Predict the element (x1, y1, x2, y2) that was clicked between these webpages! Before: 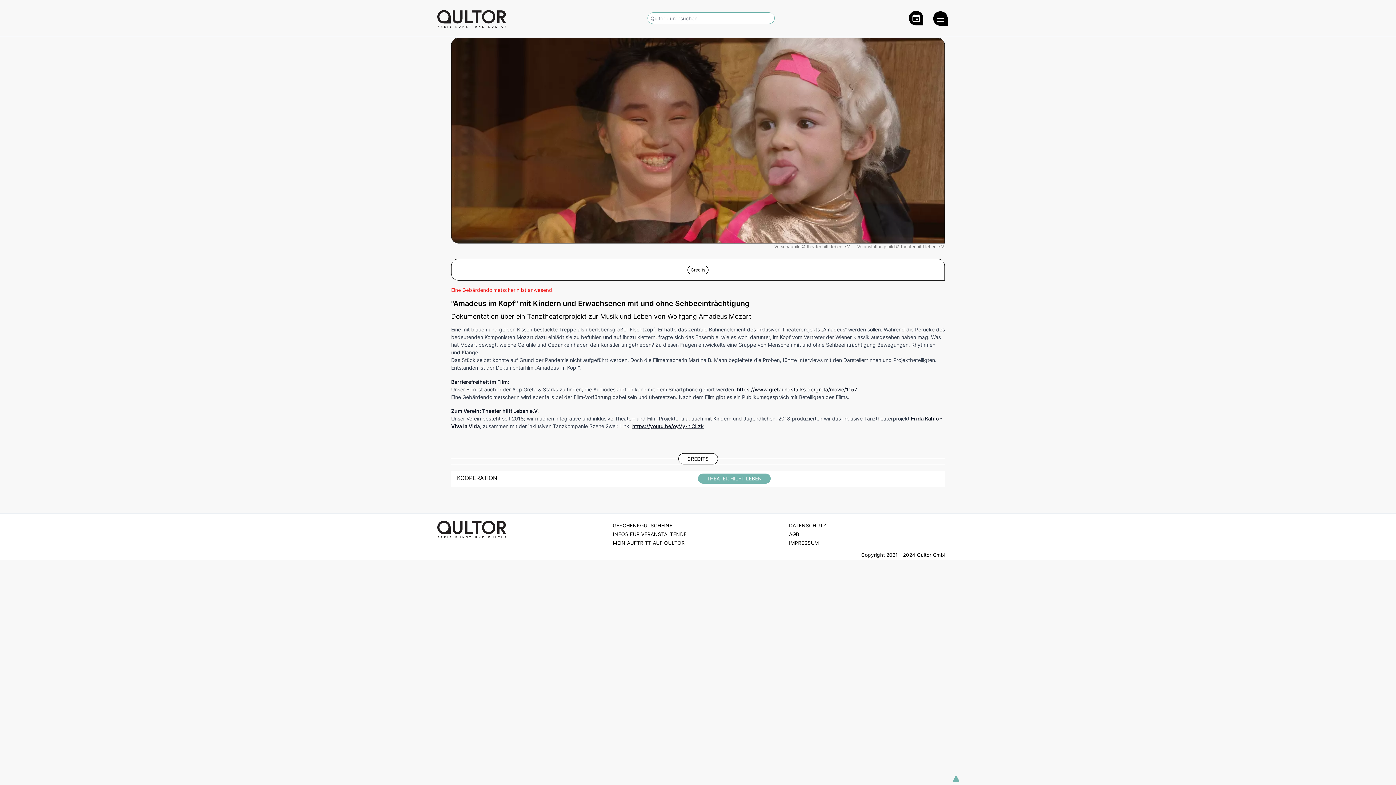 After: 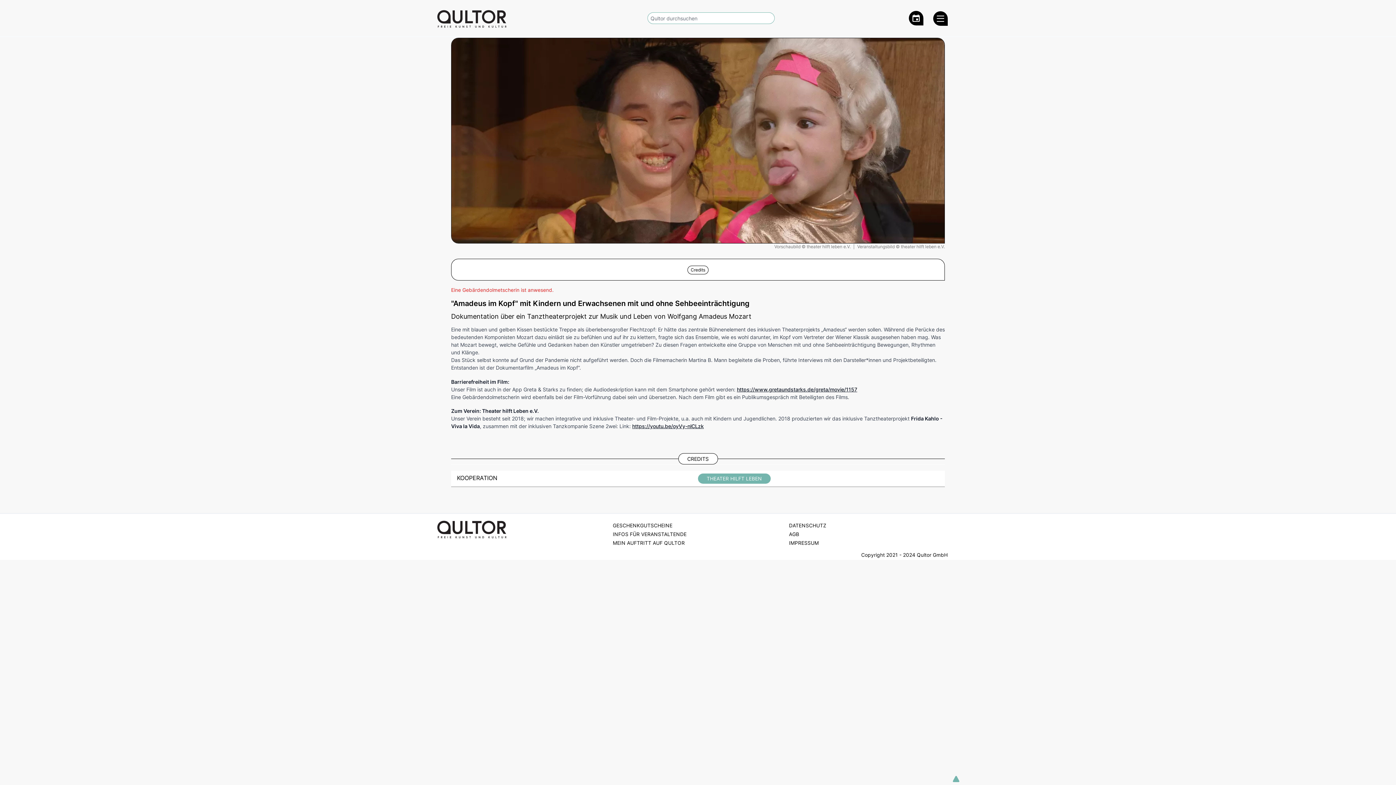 Action: label: Credits bbox: (690, 266, 705, 273)